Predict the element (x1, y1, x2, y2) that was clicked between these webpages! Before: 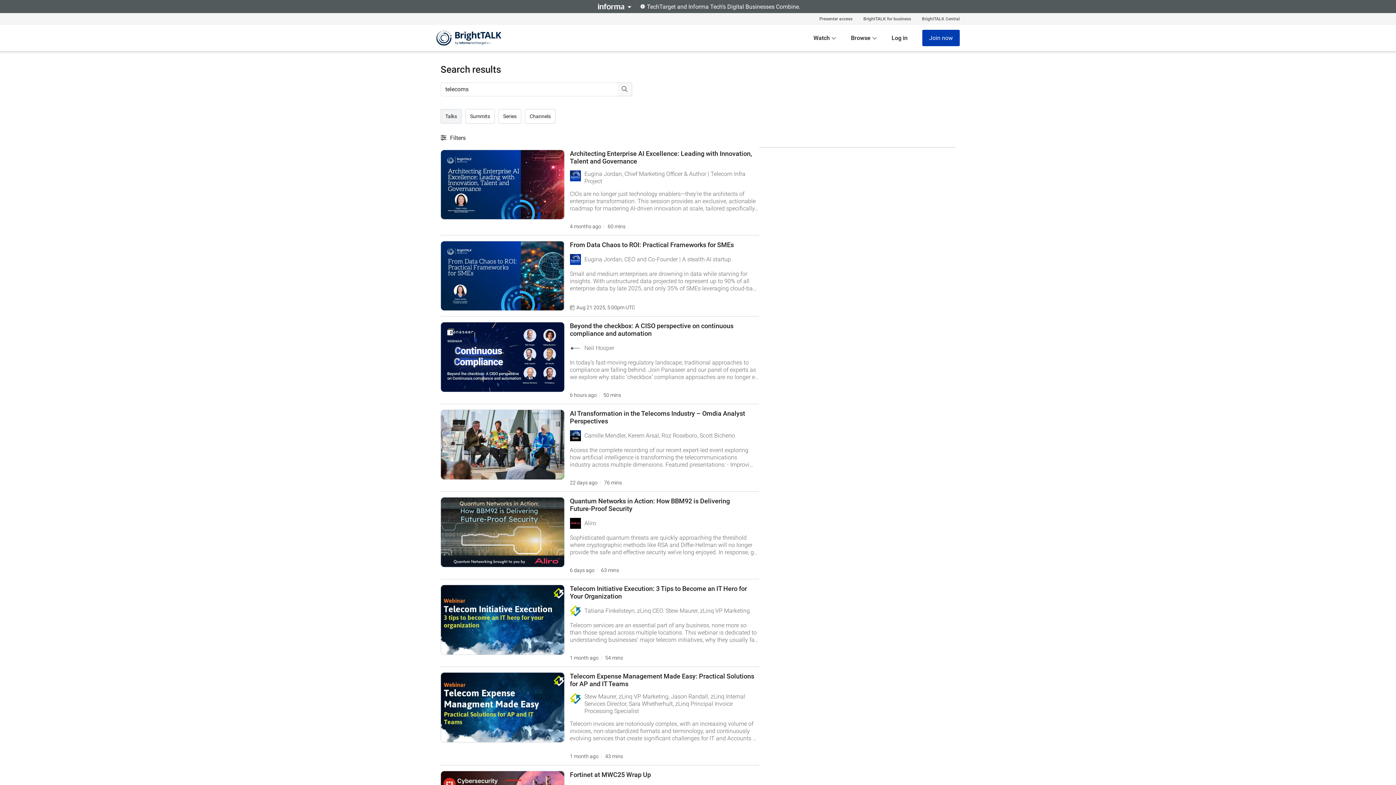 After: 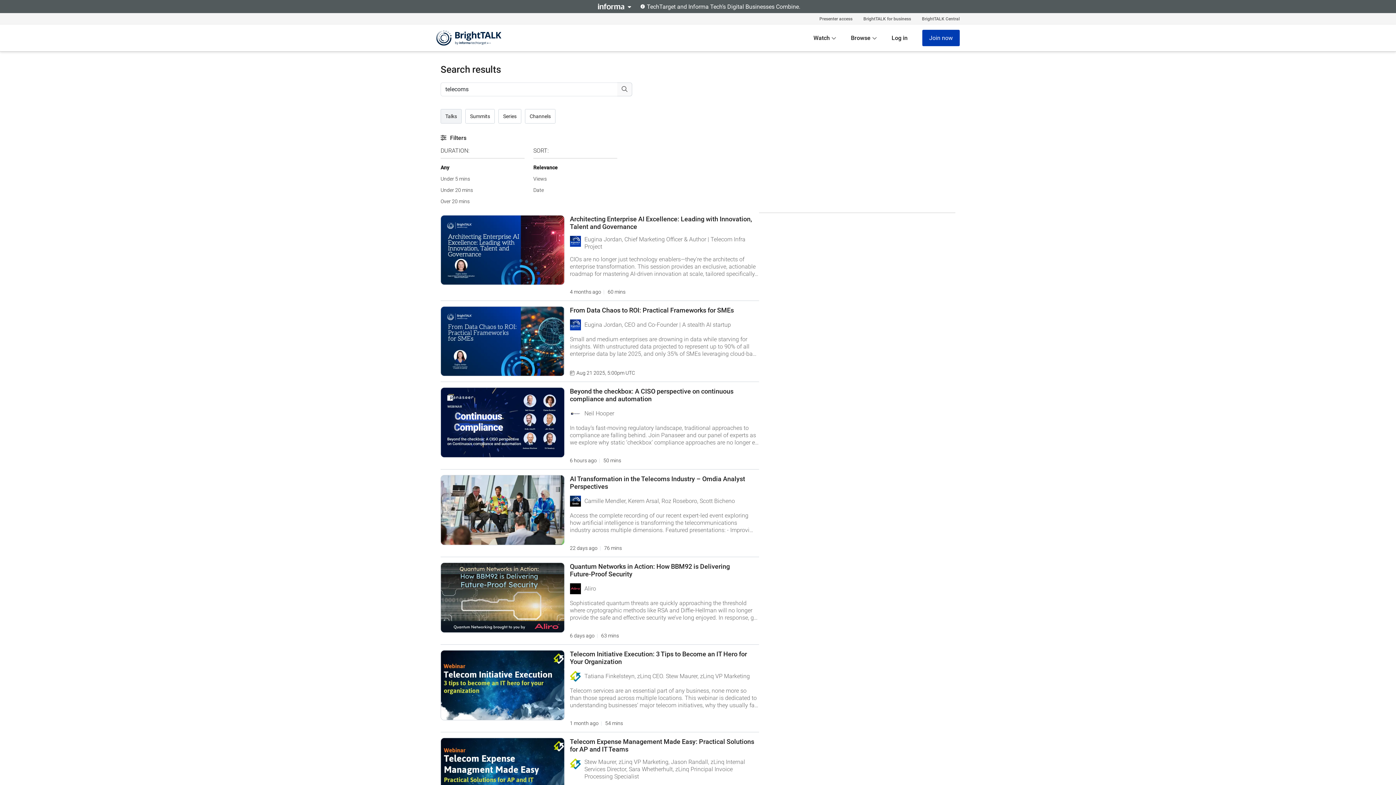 Action: bbox: (440, 134, 465, 141) label: Filters